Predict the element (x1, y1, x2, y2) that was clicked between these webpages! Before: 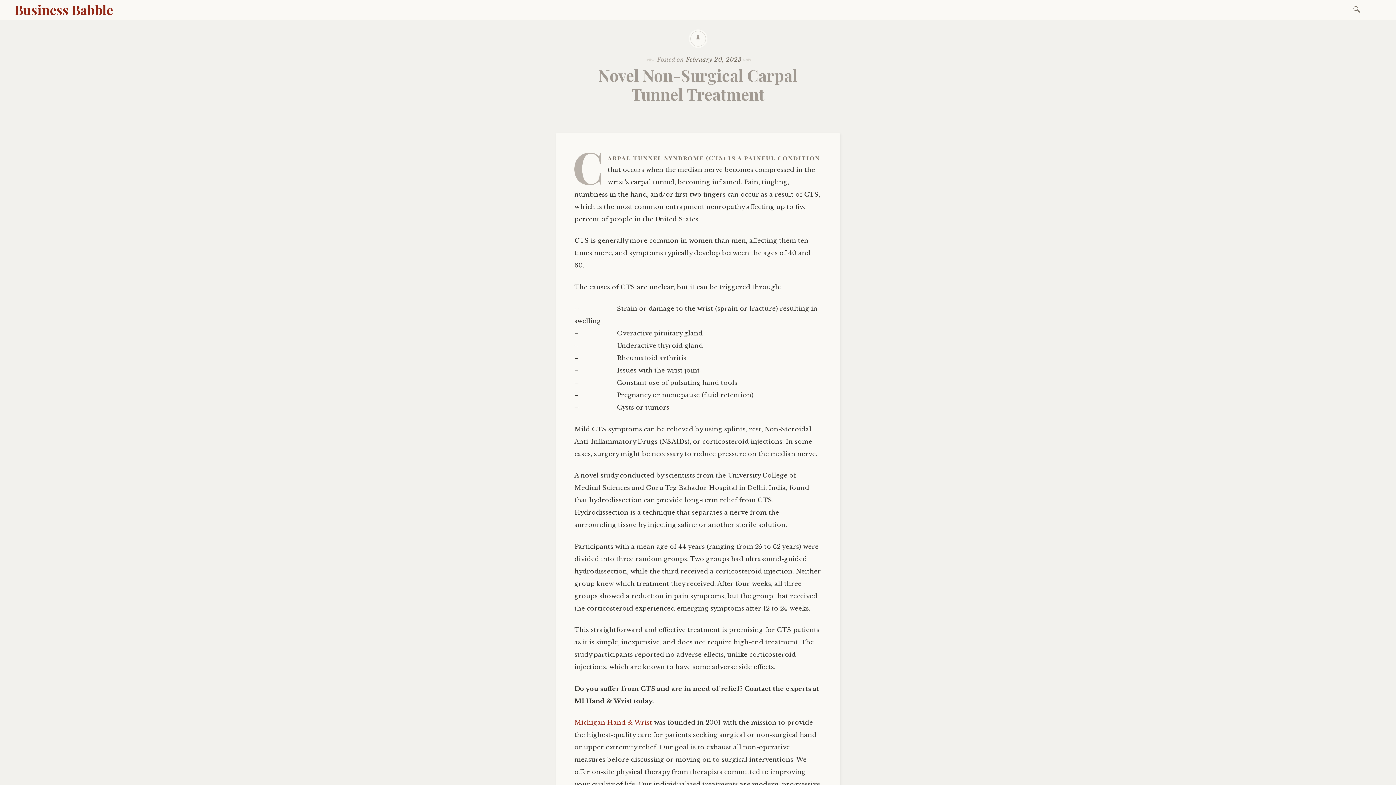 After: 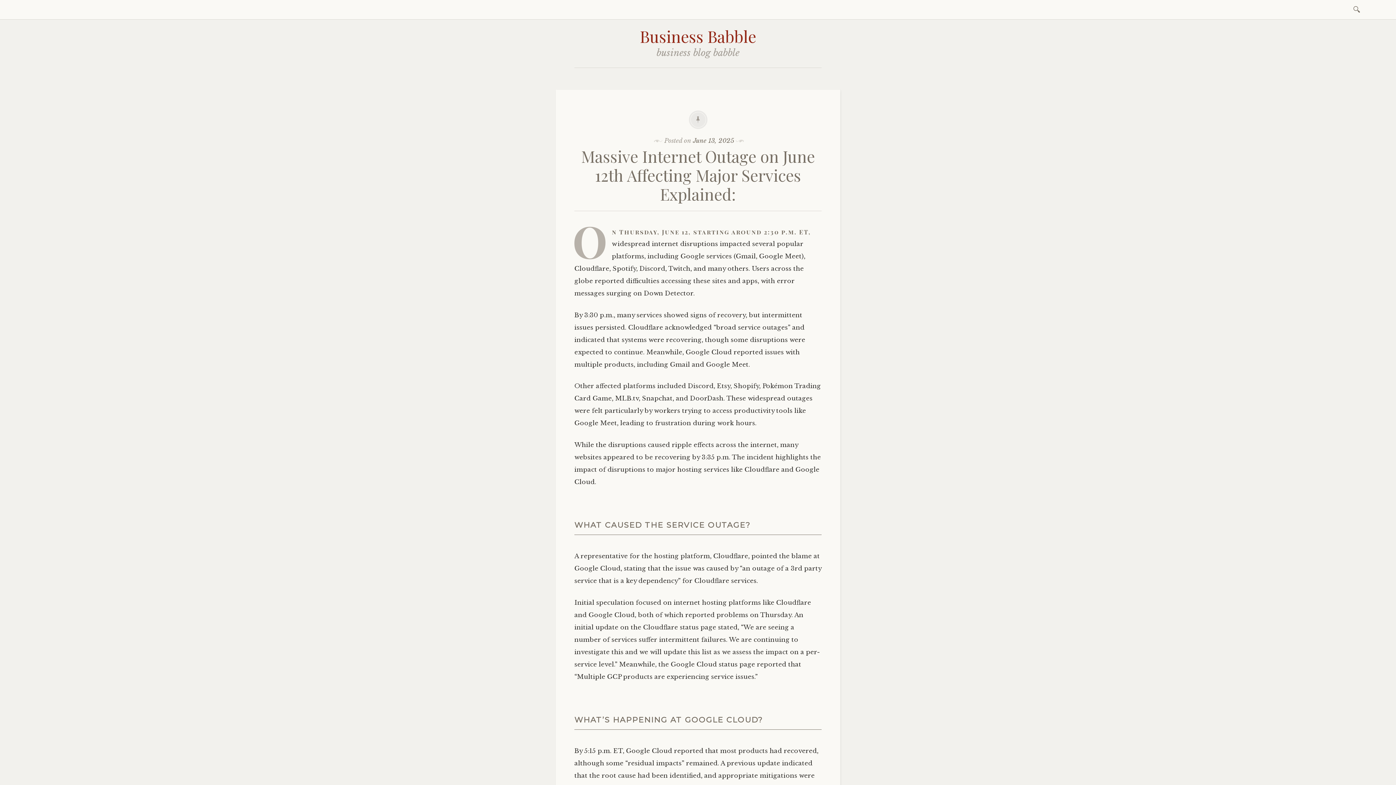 Action: bbox: (14, 0, 113, 18) label: Business Babble